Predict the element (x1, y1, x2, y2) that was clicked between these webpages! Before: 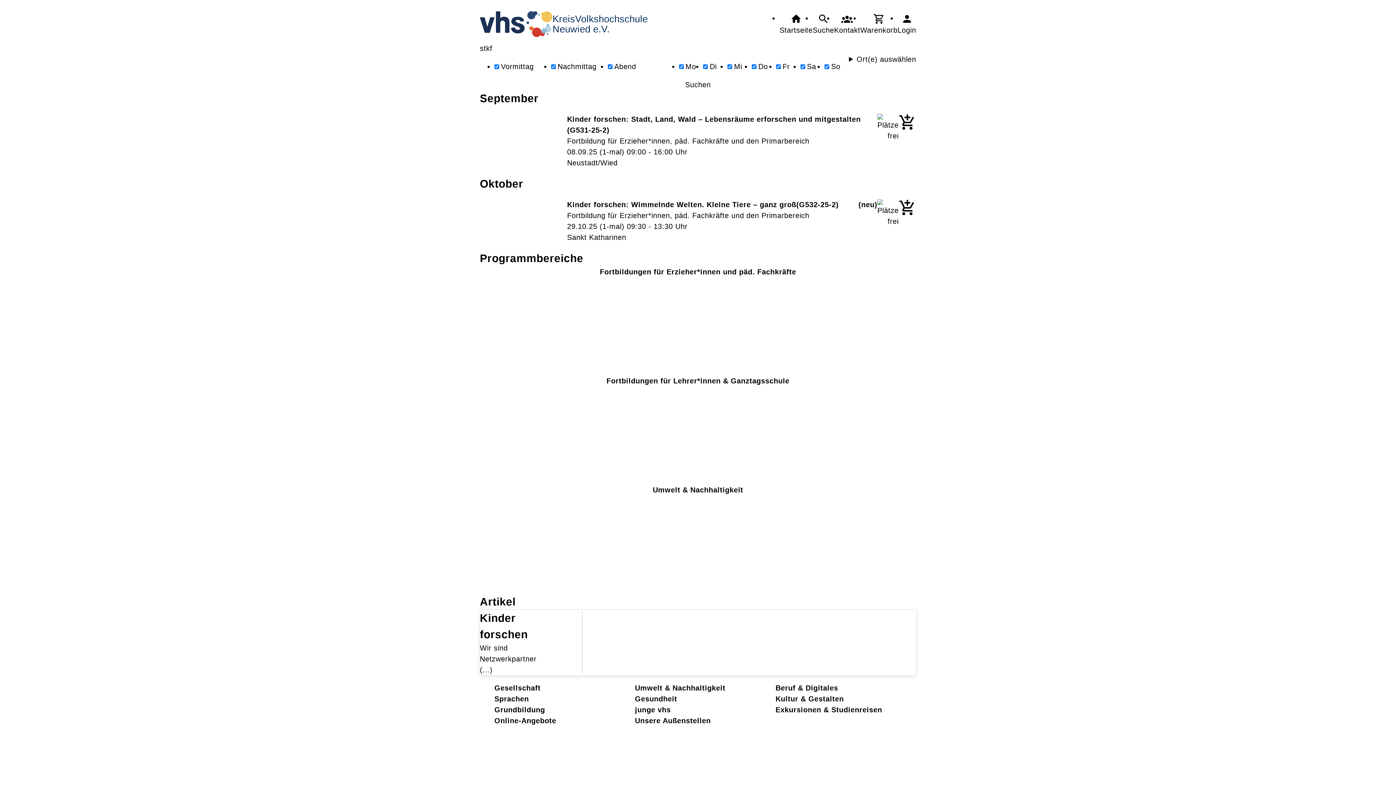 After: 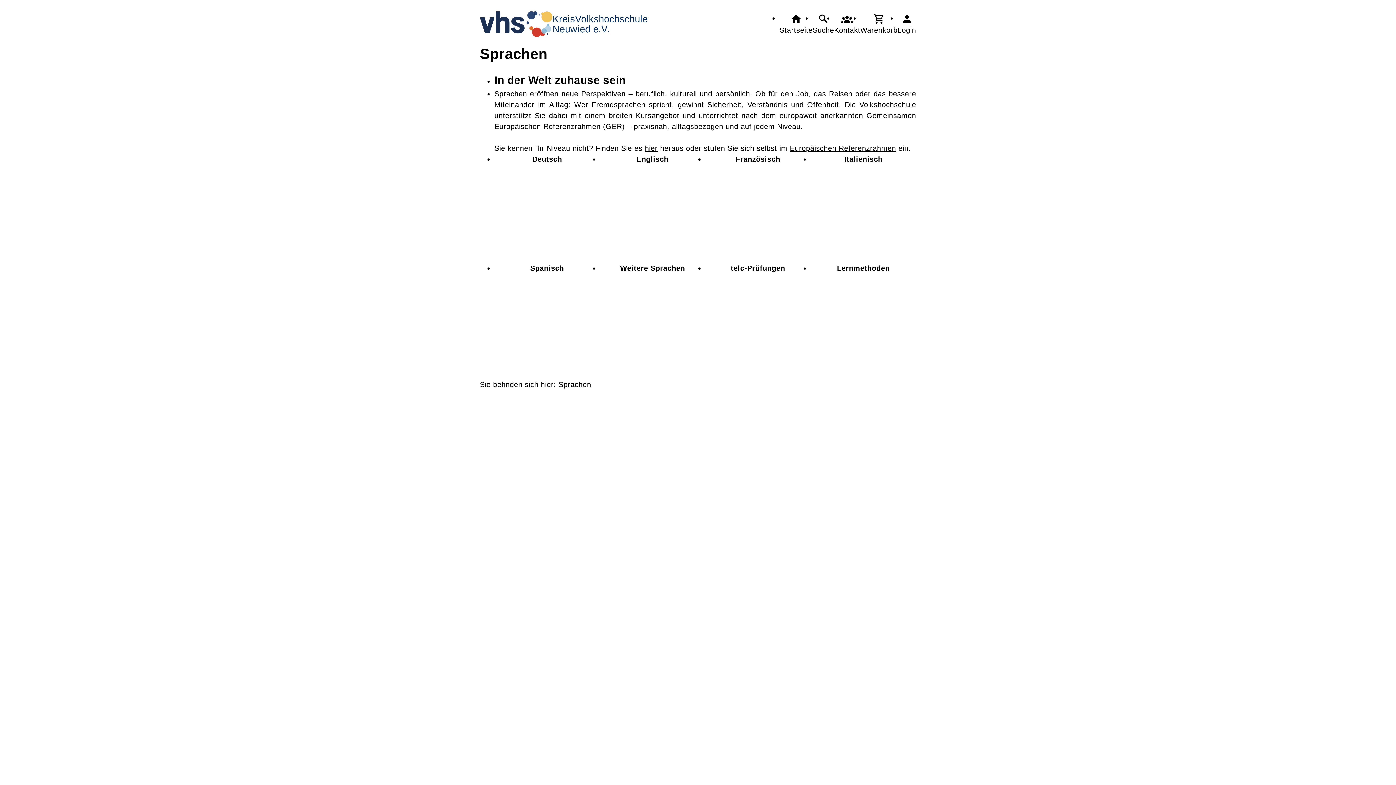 Action: label: Sprachen bbox: (494, 693, 635, 704)